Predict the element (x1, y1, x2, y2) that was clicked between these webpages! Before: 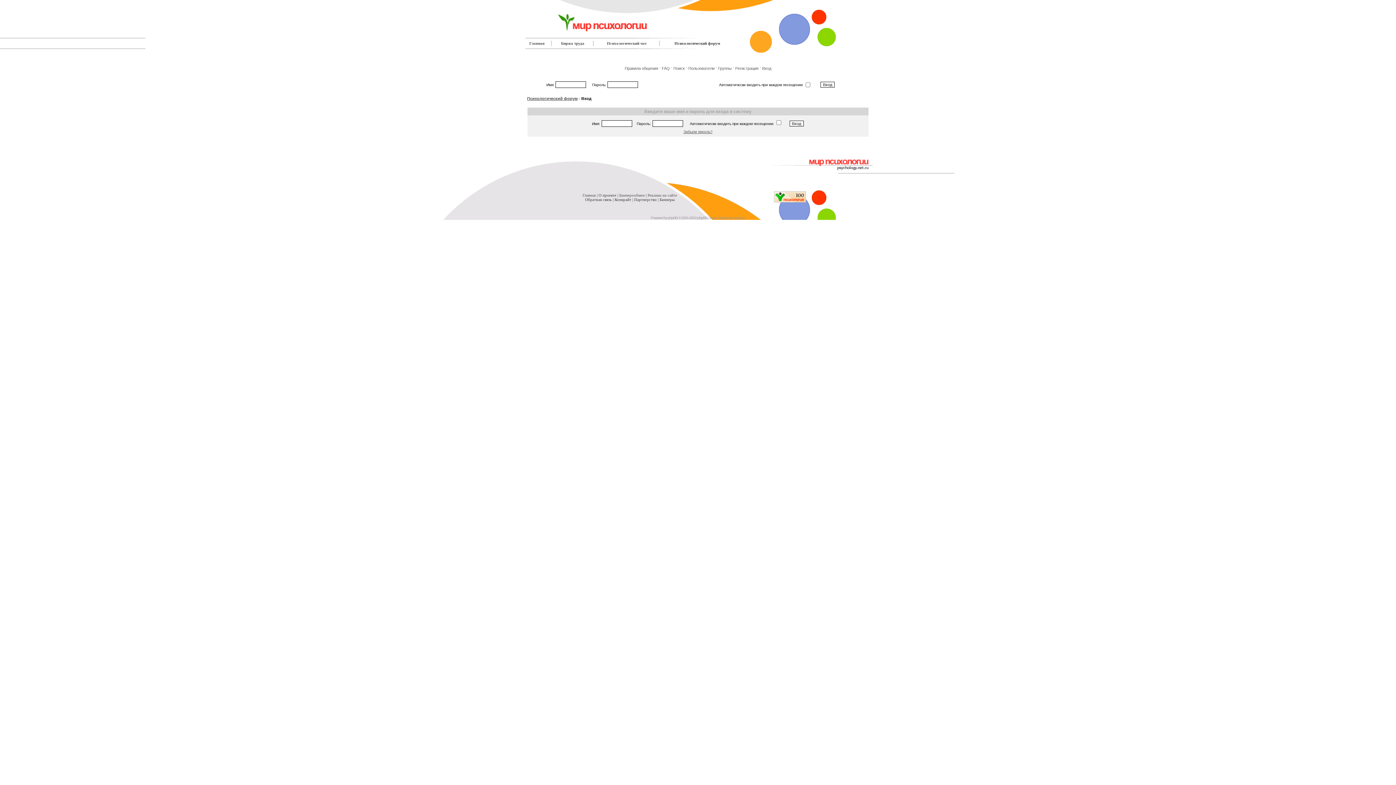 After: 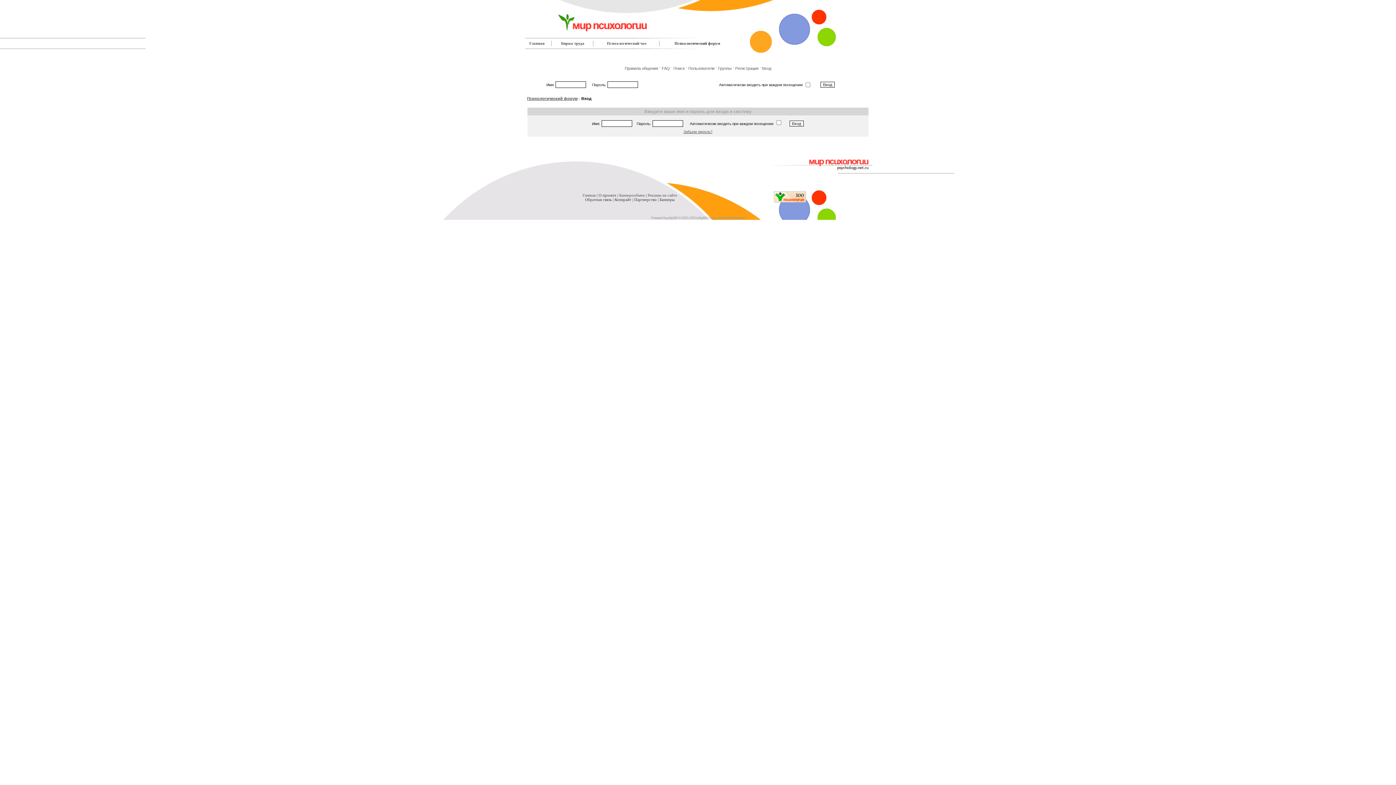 Action: label: Вход bbox: (762, 66, 771, 70)